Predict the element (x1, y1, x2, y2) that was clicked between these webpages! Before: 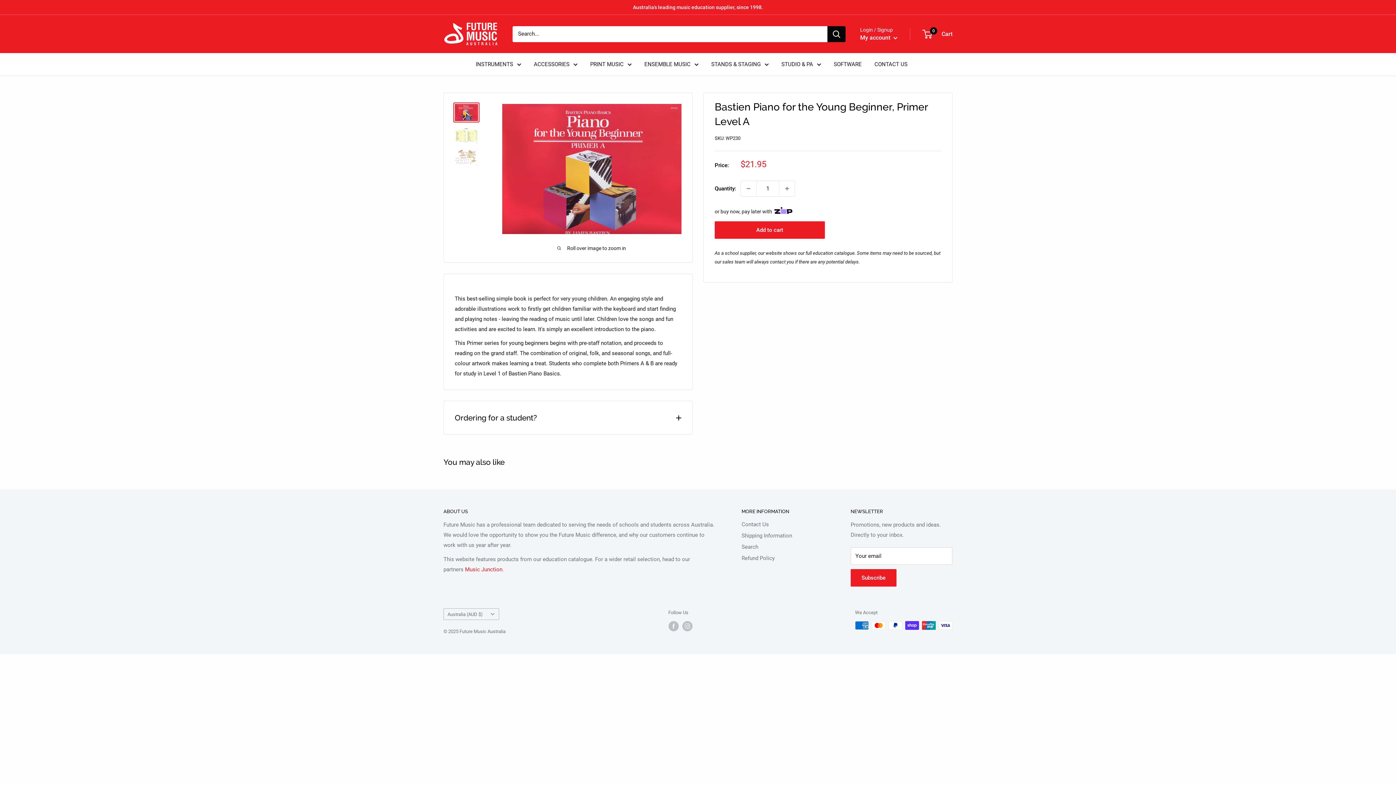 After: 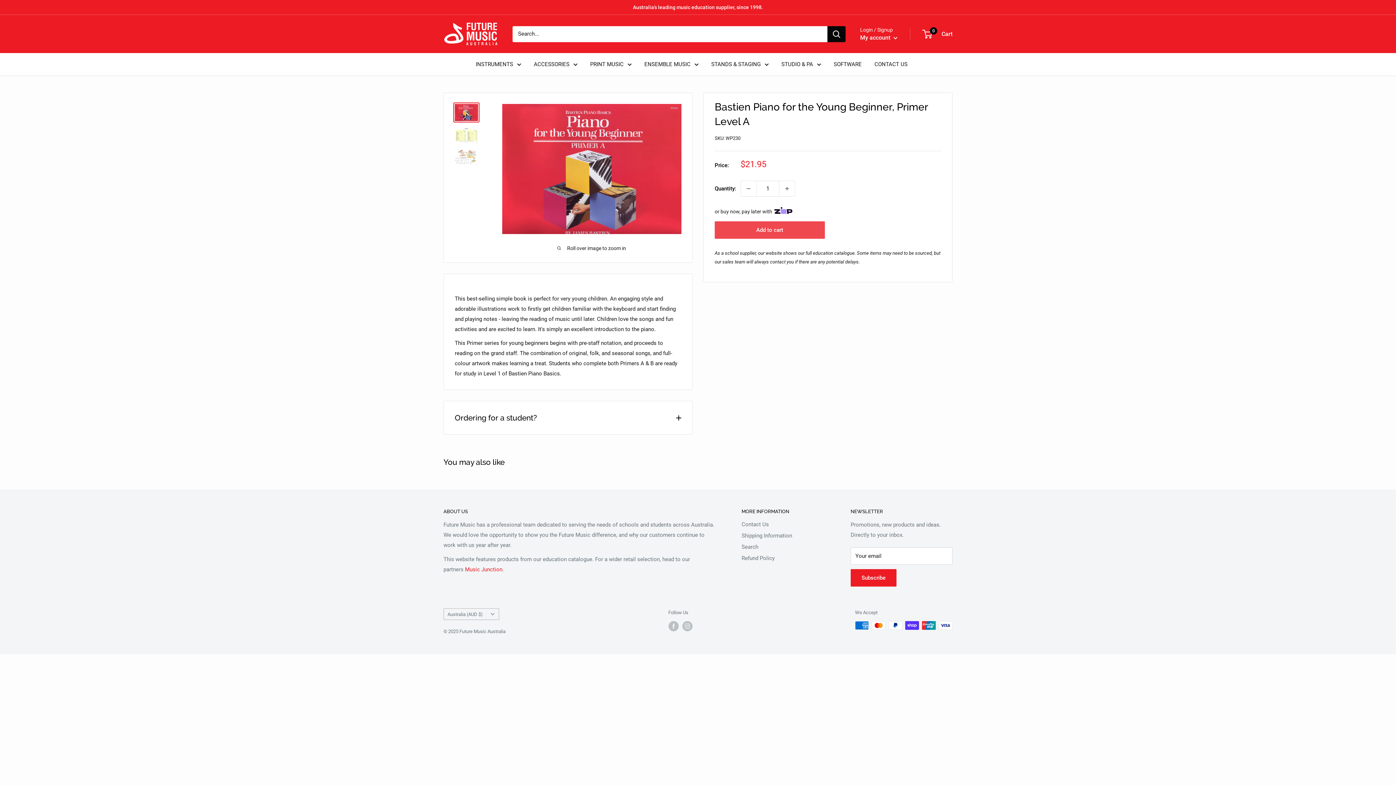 Action: bbox: (714, 221, 824, 238) label: Add to cart